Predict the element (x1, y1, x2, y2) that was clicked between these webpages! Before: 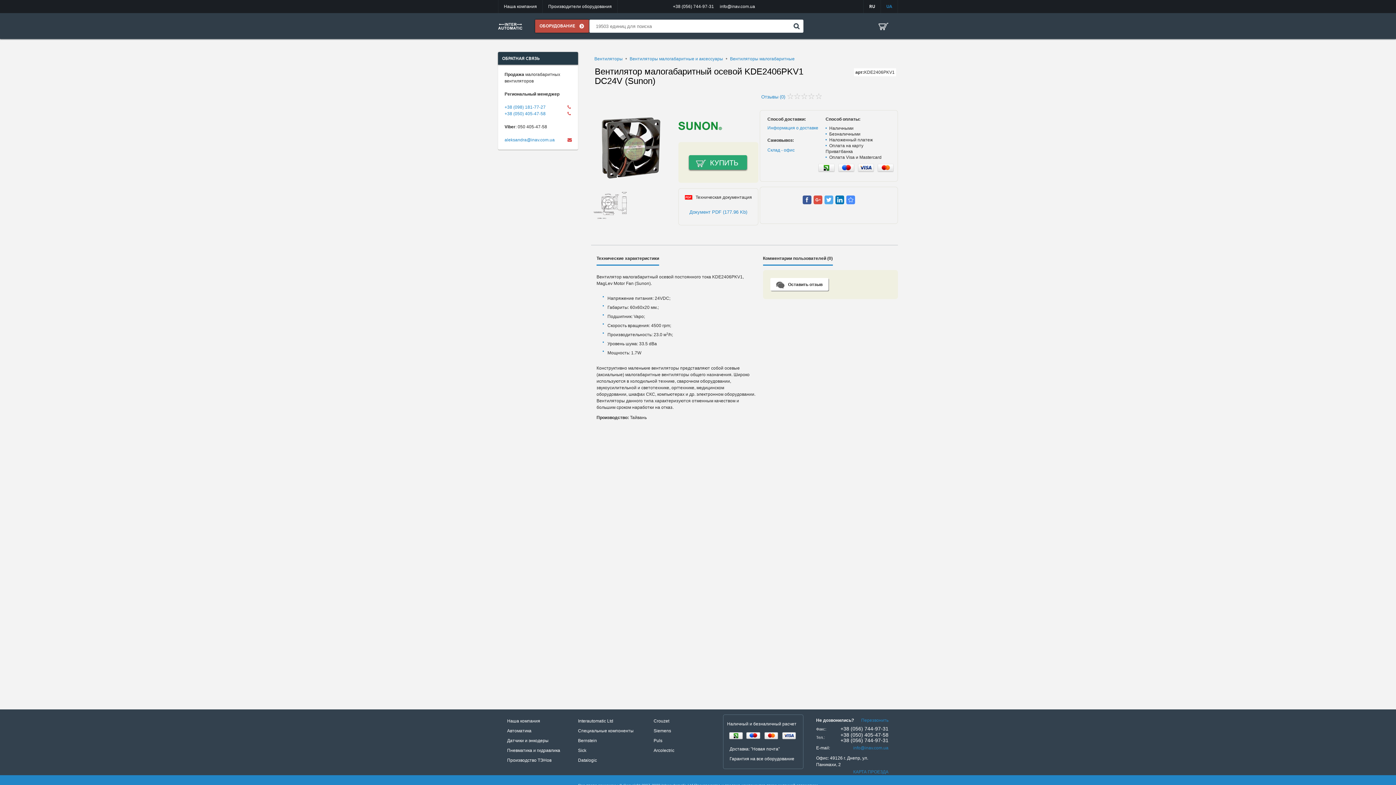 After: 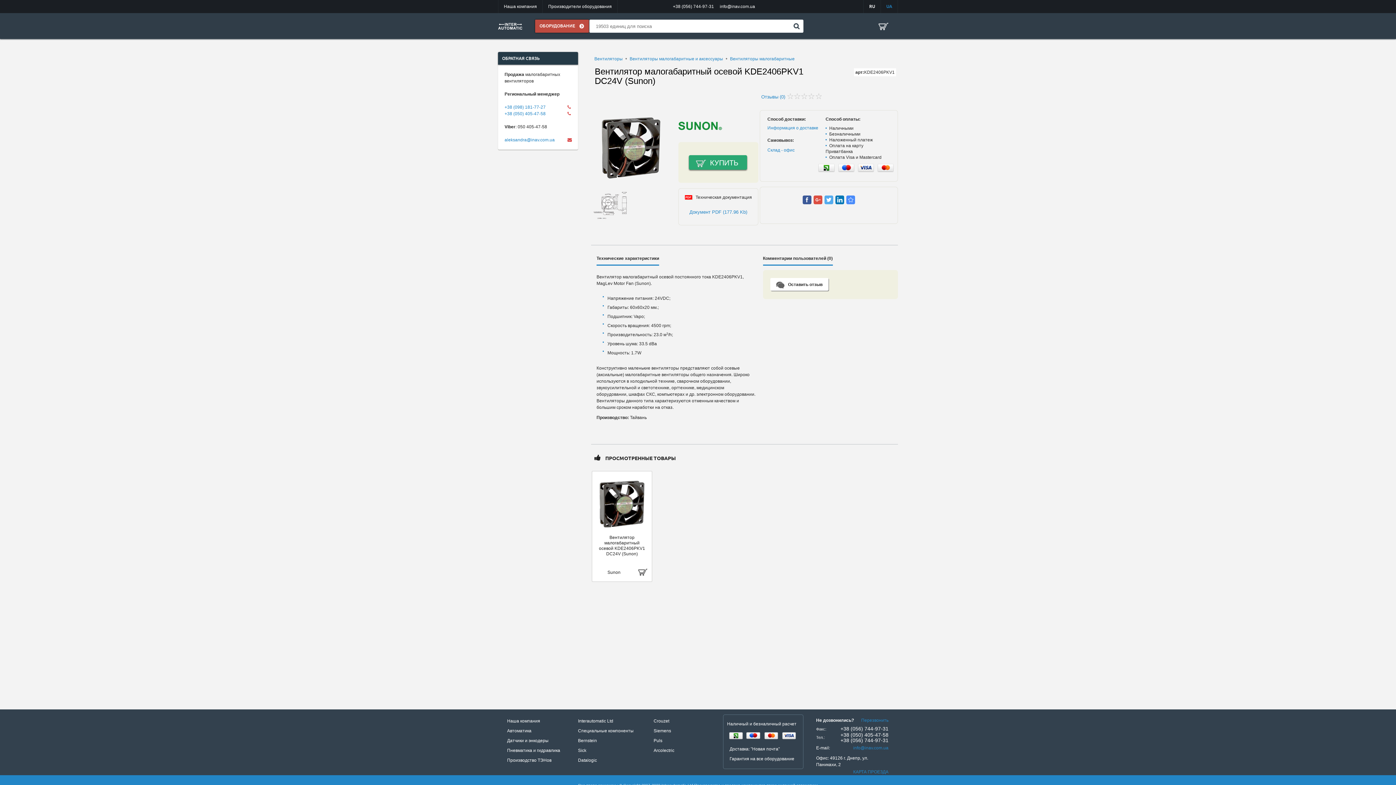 Action: label: RU bbox: (869, 4, 875, 8)